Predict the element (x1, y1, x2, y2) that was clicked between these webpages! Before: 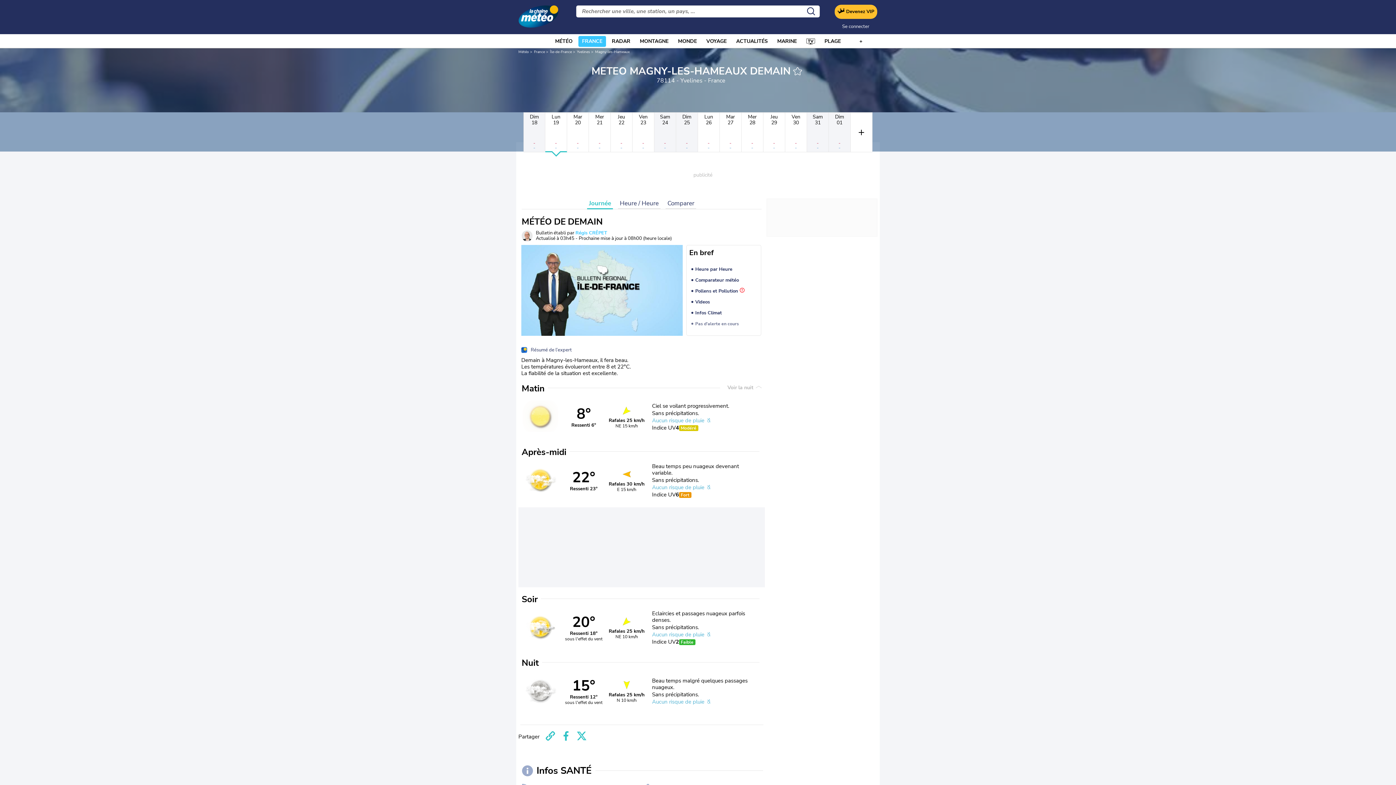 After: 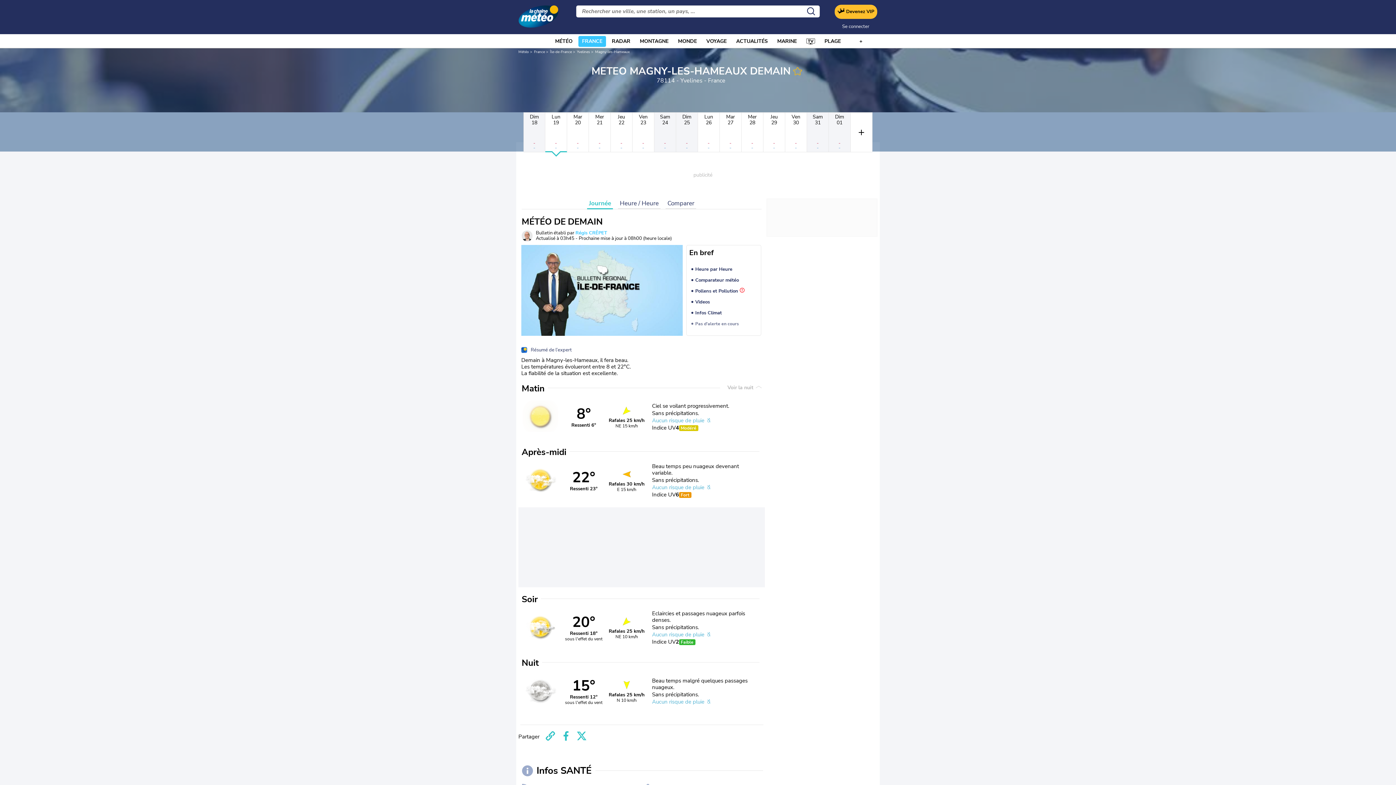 Action: label: favoris bbox: (790, 66, 804, 76)